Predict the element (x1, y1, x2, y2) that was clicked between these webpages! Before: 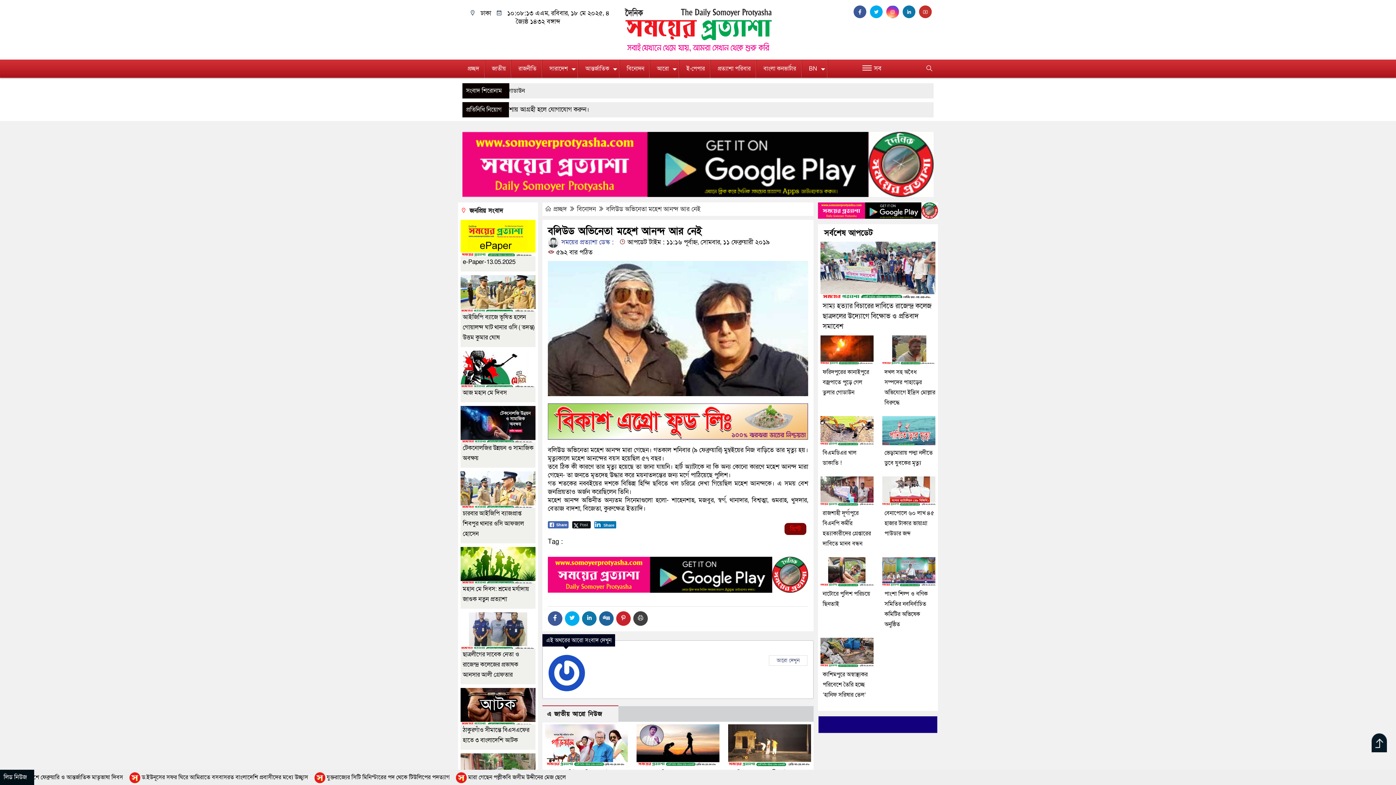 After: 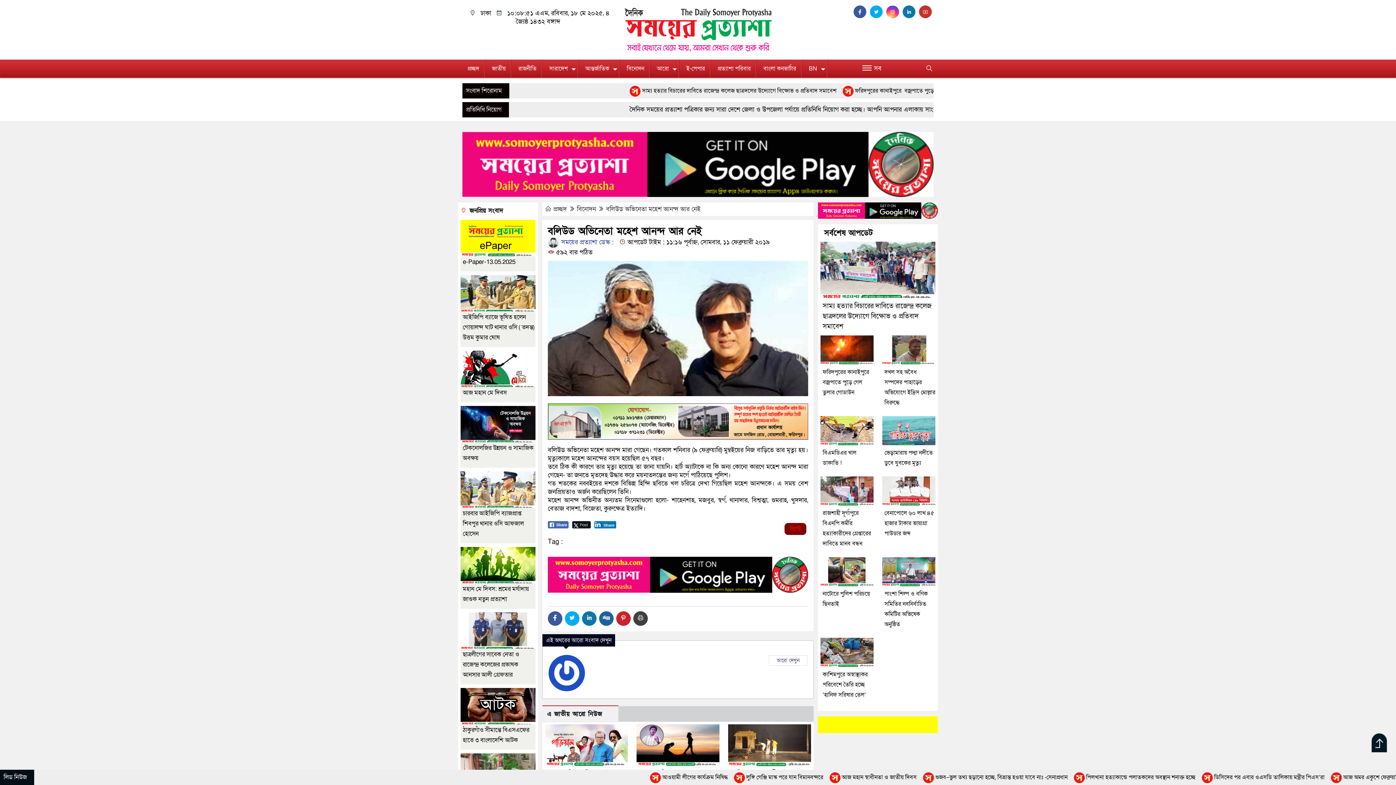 Action: bbox: (1372, 733, 1387, 752)